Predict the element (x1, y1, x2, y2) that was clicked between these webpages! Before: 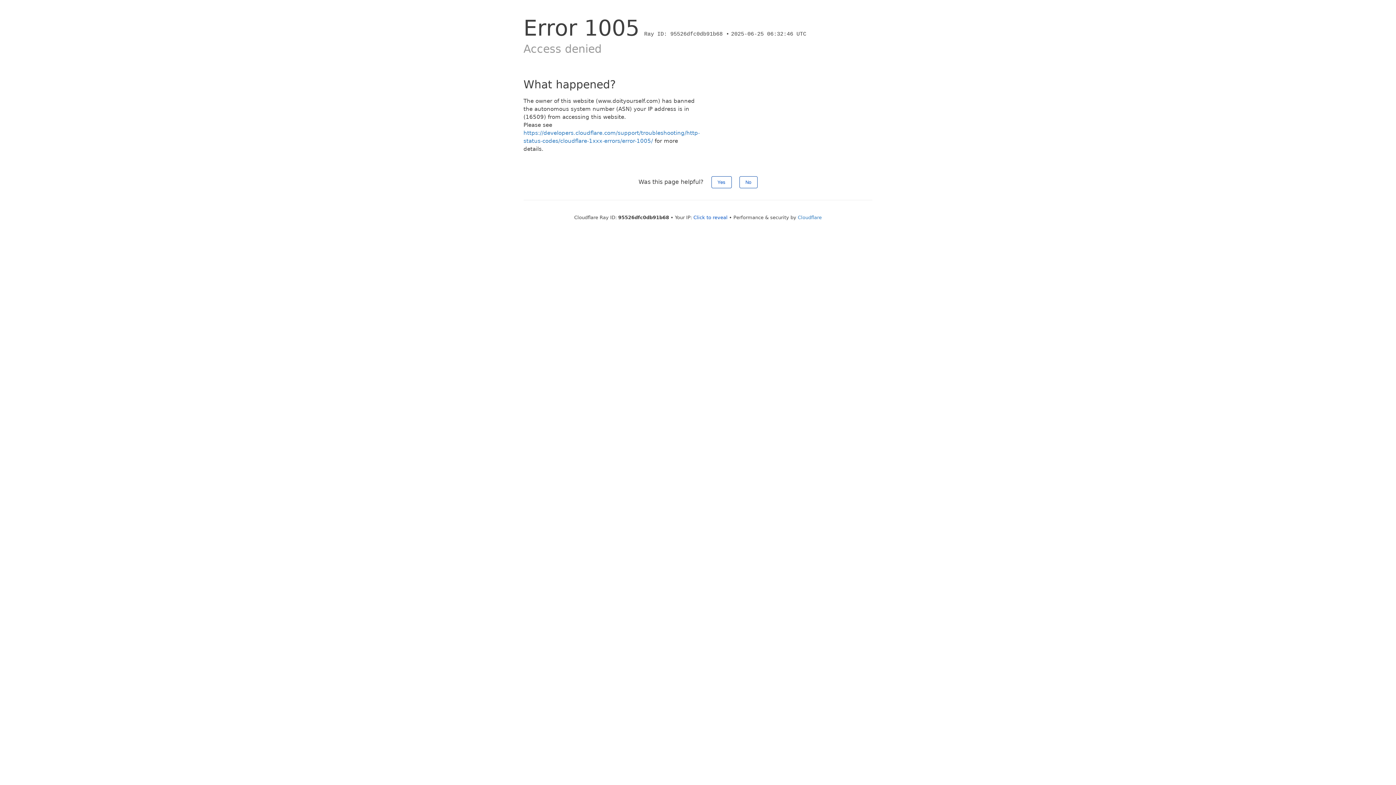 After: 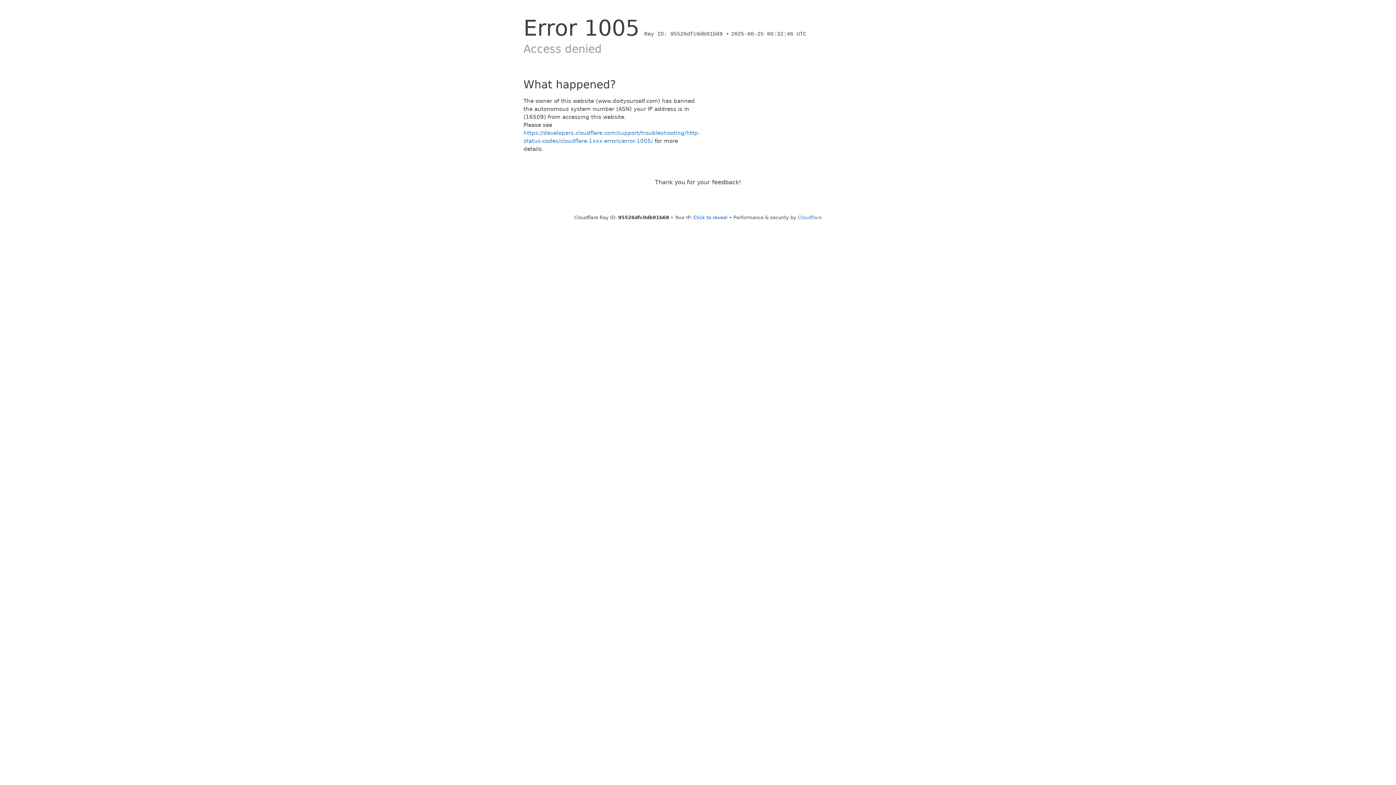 Action: label: No bbox: (739, 176, 757, 188)